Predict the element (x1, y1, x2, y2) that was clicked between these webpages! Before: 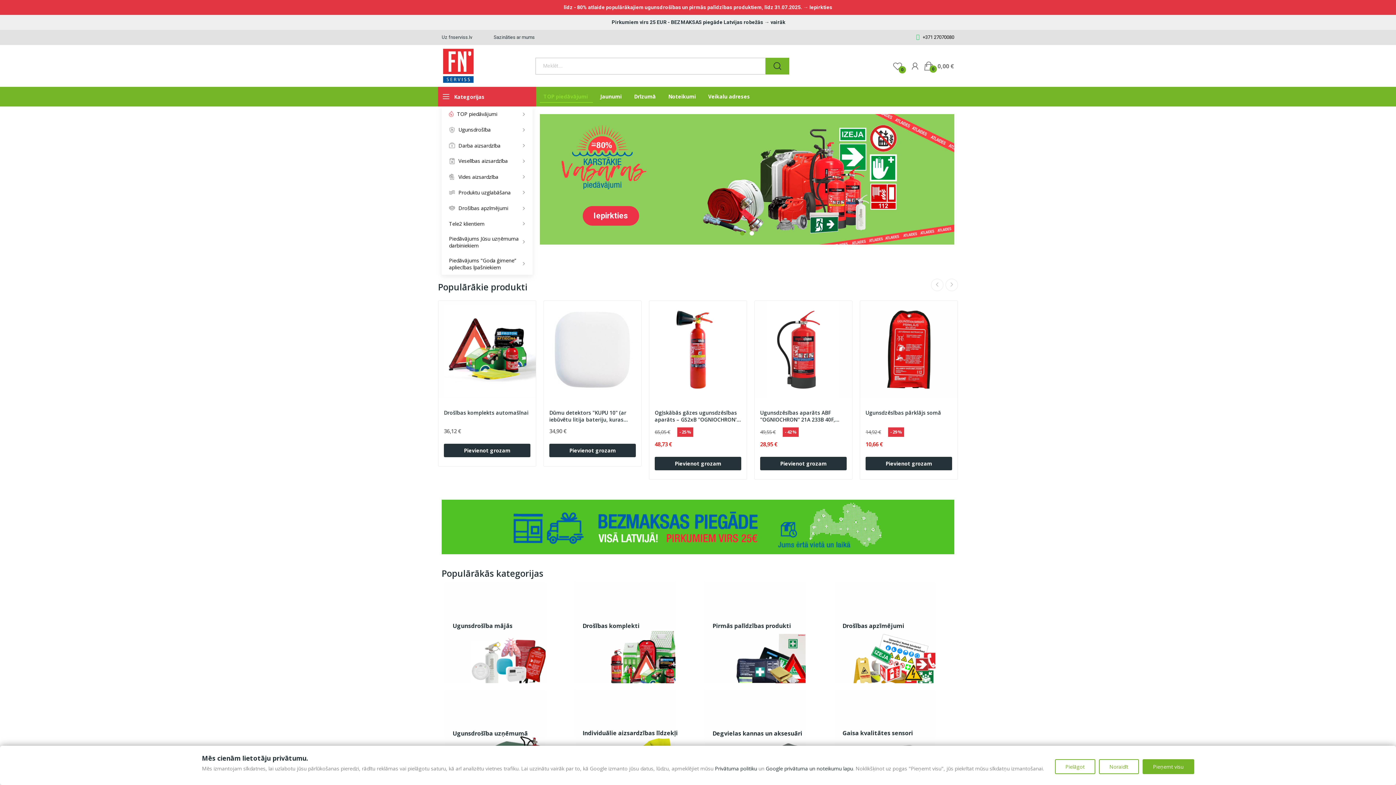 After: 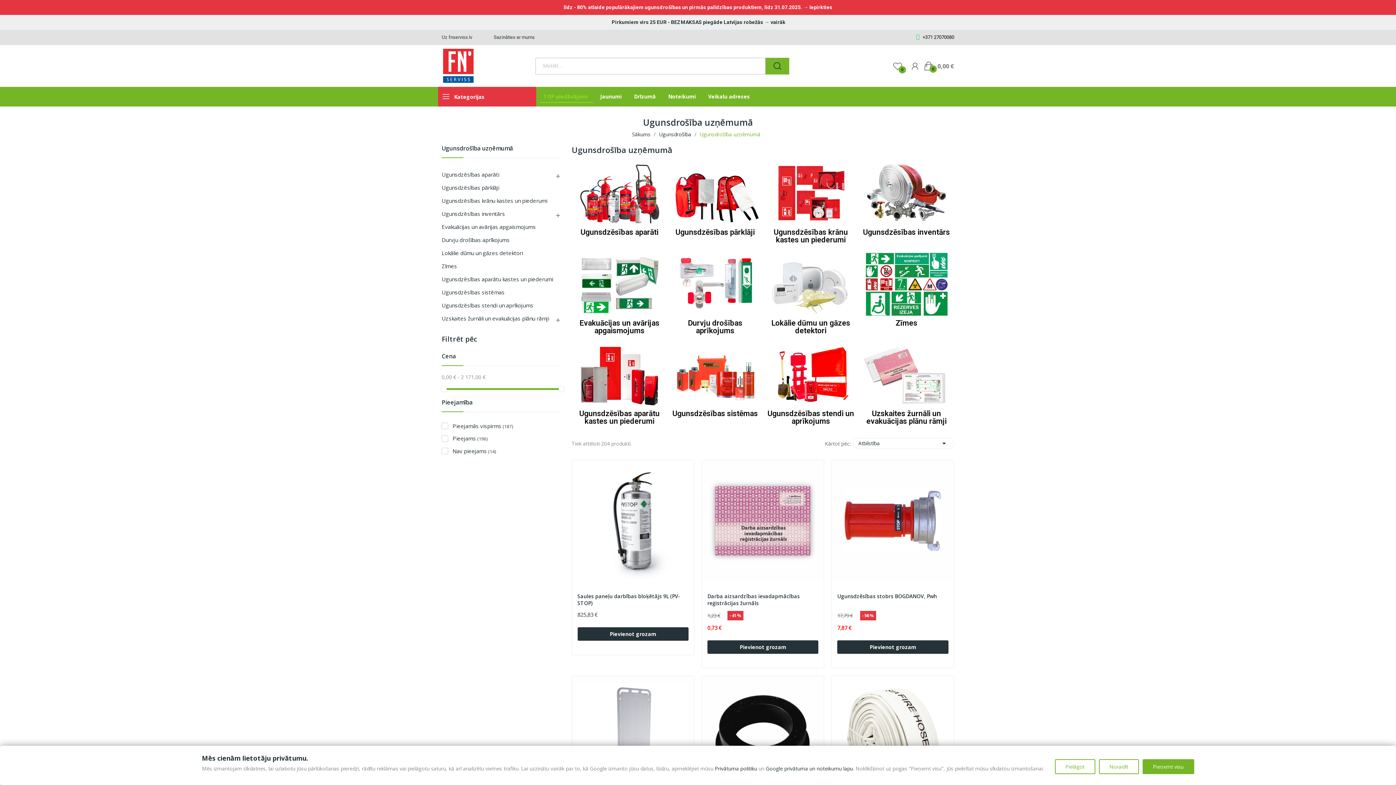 Action: bbox: (452, 730, 528, 736) label: Ugunsdrošība uzņēmumā